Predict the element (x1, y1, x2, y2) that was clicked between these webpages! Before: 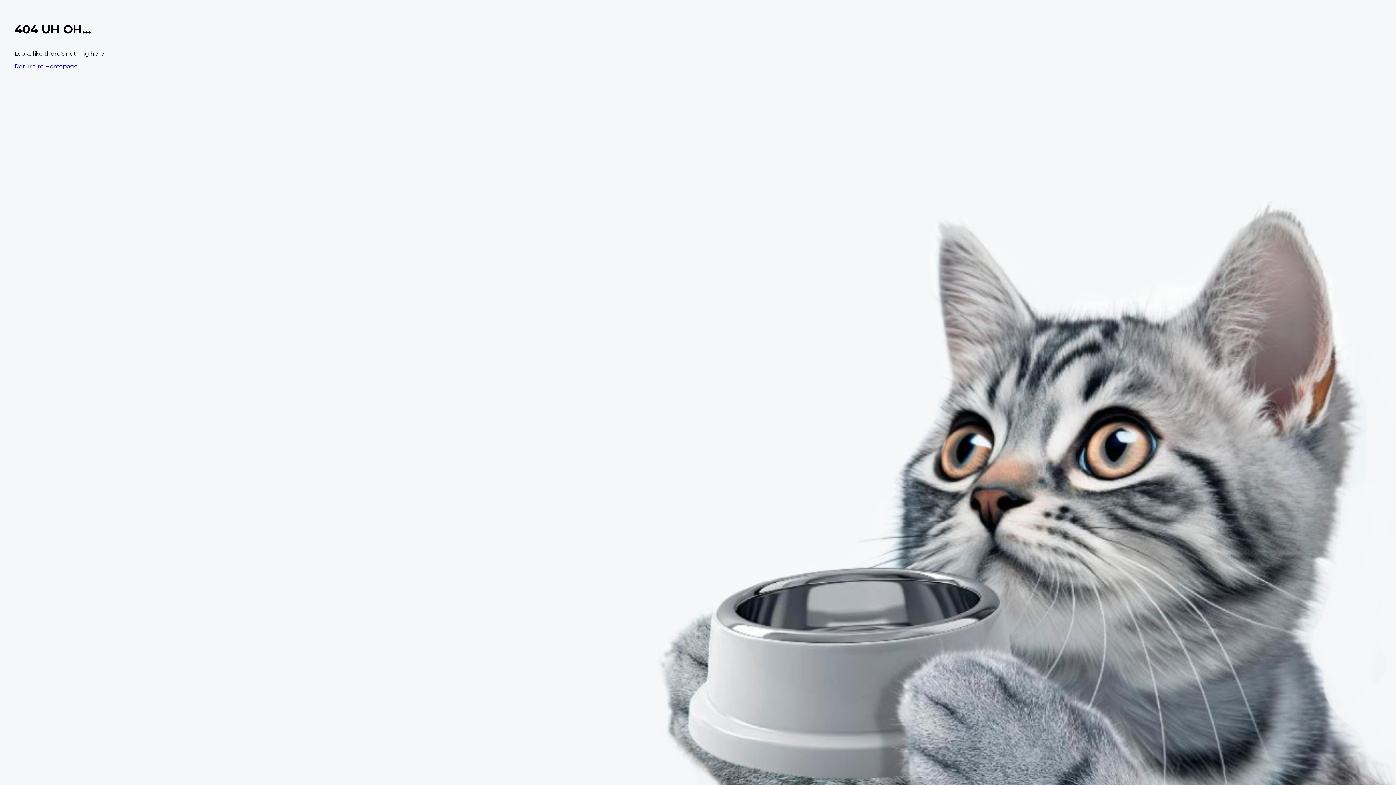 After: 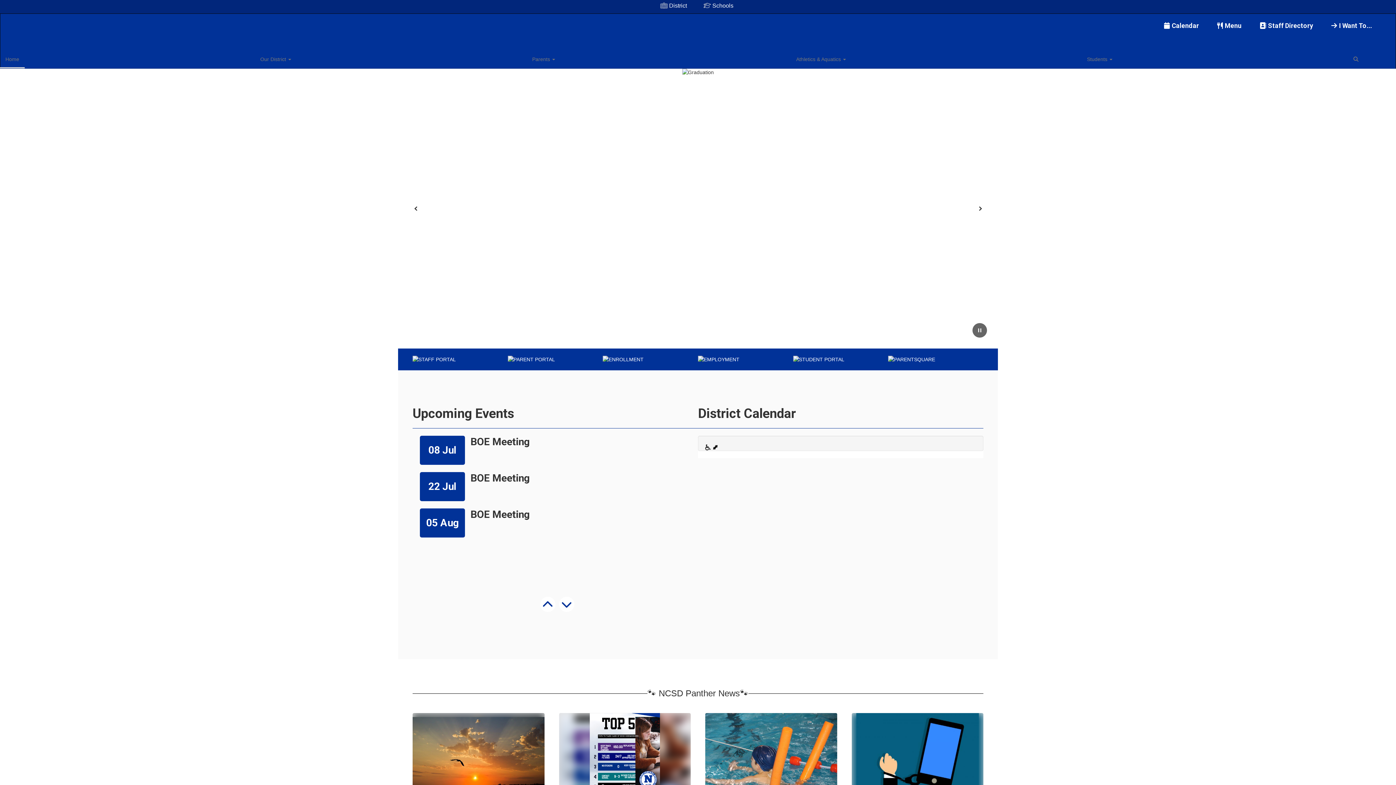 Action: bbox: (14, 62, 77, 69) label: Return to Homepage